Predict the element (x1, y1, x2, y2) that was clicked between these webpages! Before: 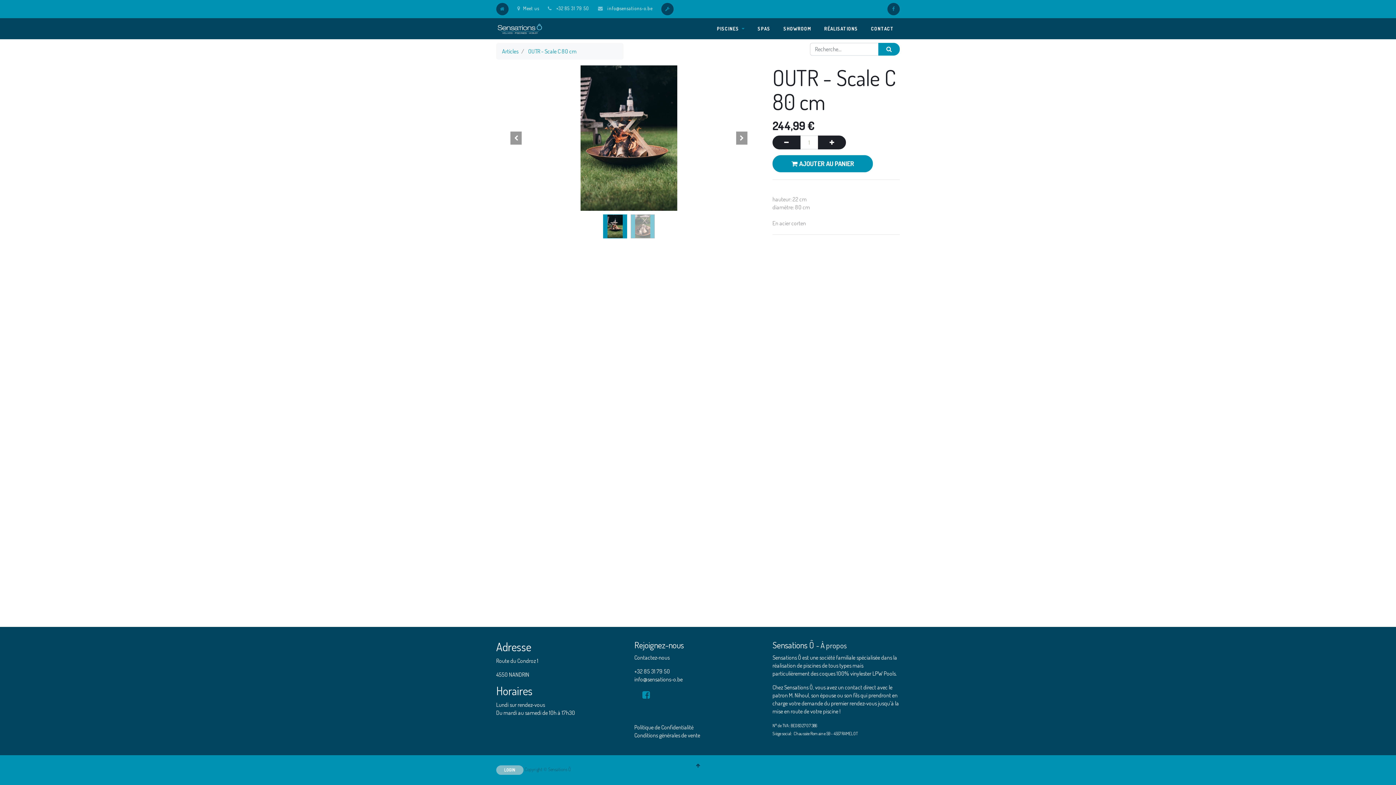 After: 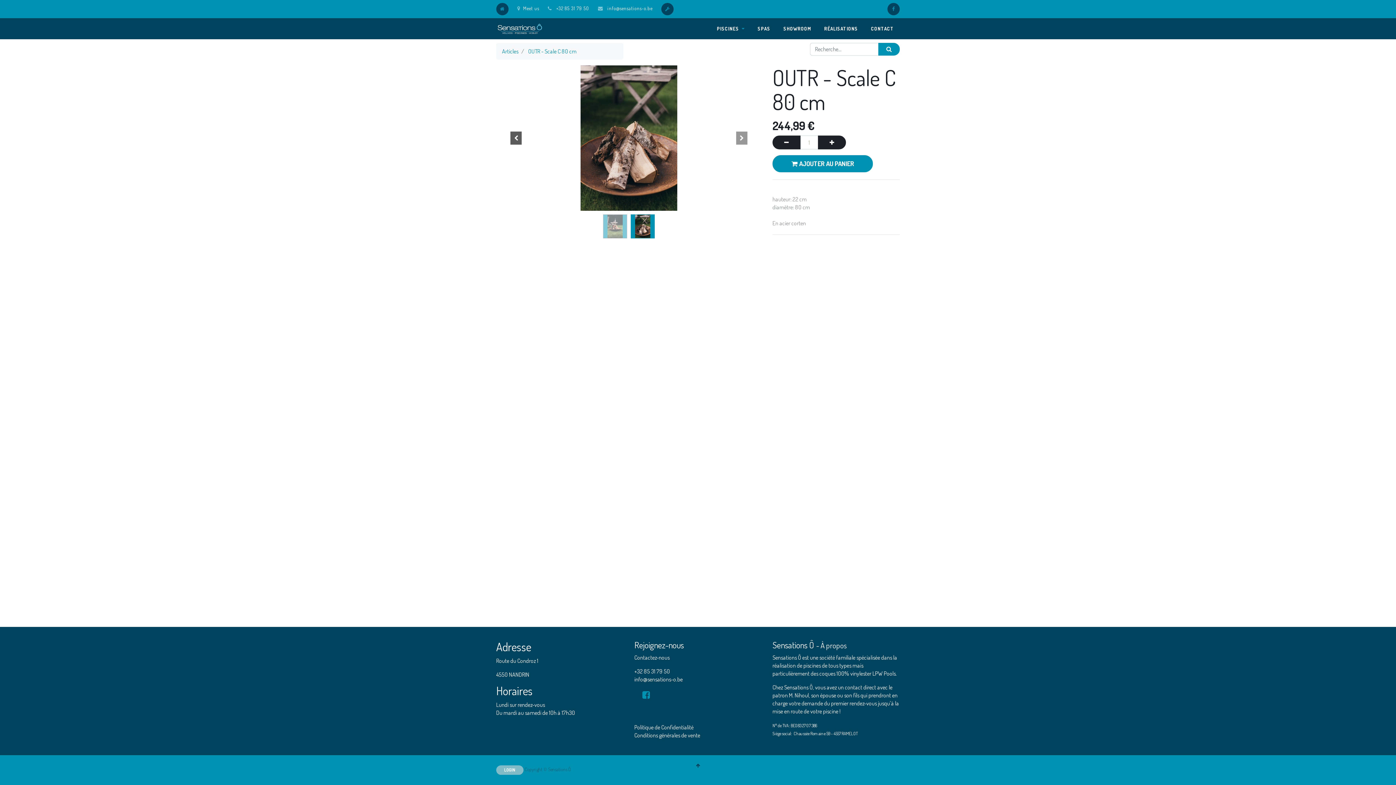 Action: bbox: (496, 87, 536, 189)